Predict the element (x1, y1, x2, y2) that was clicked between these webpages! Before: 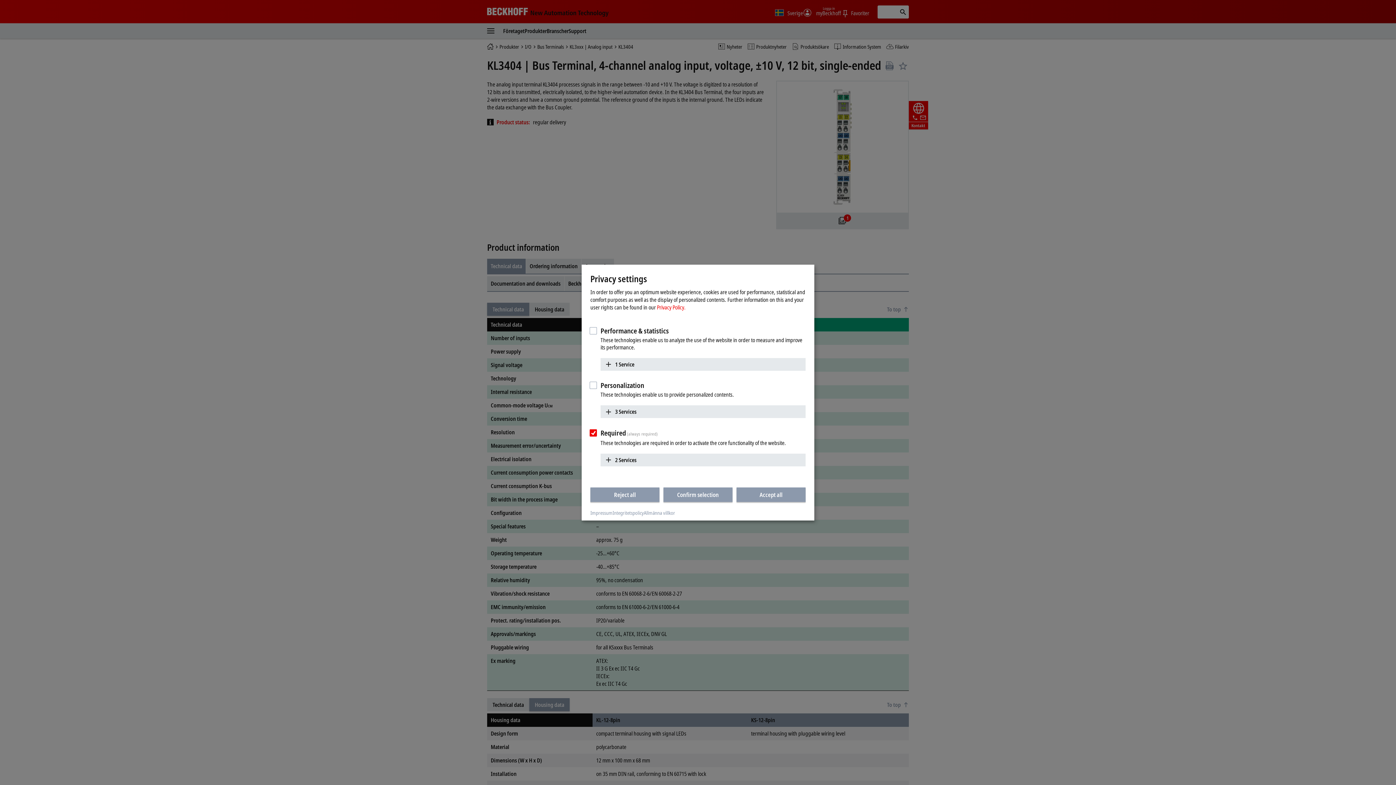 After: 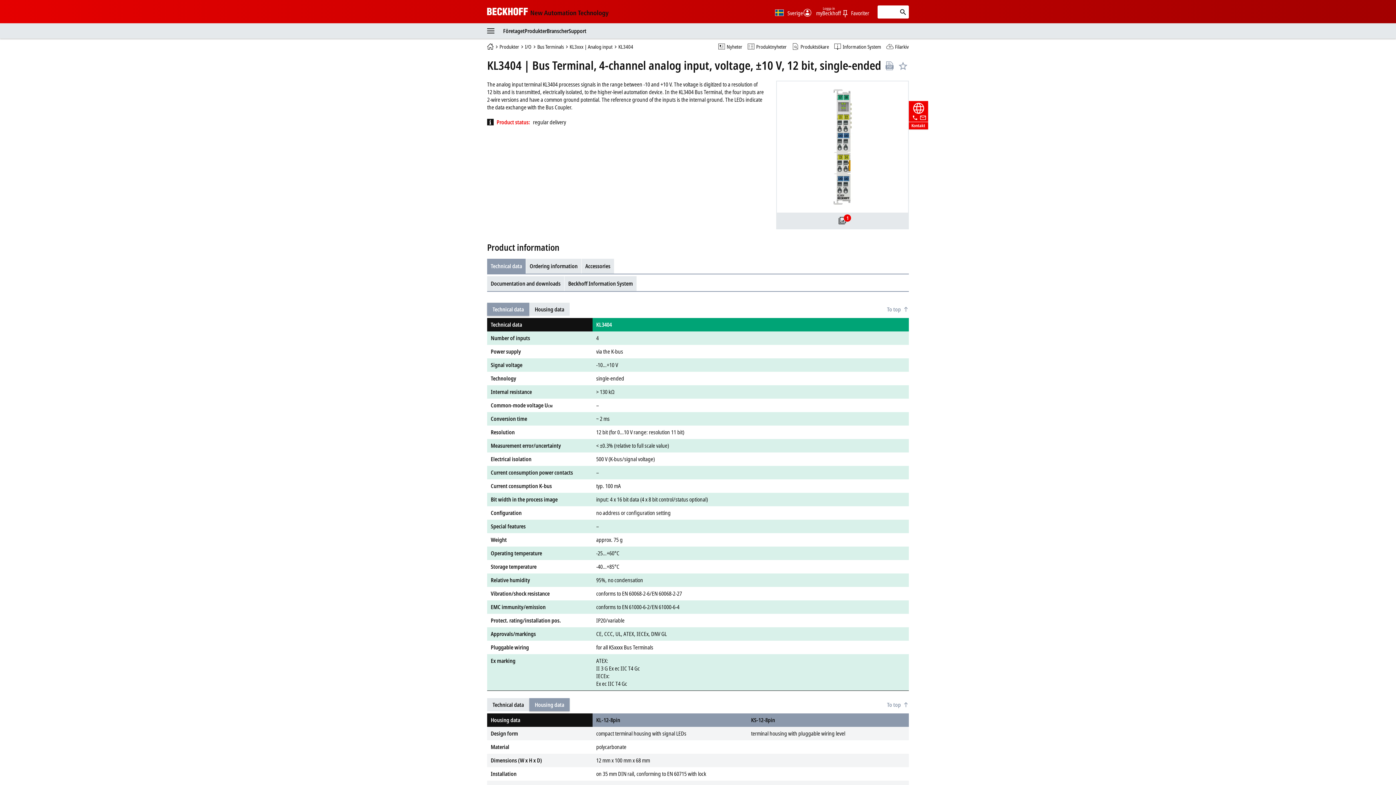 Action: bbox: (736, 487, 805, 502) label: Accept all